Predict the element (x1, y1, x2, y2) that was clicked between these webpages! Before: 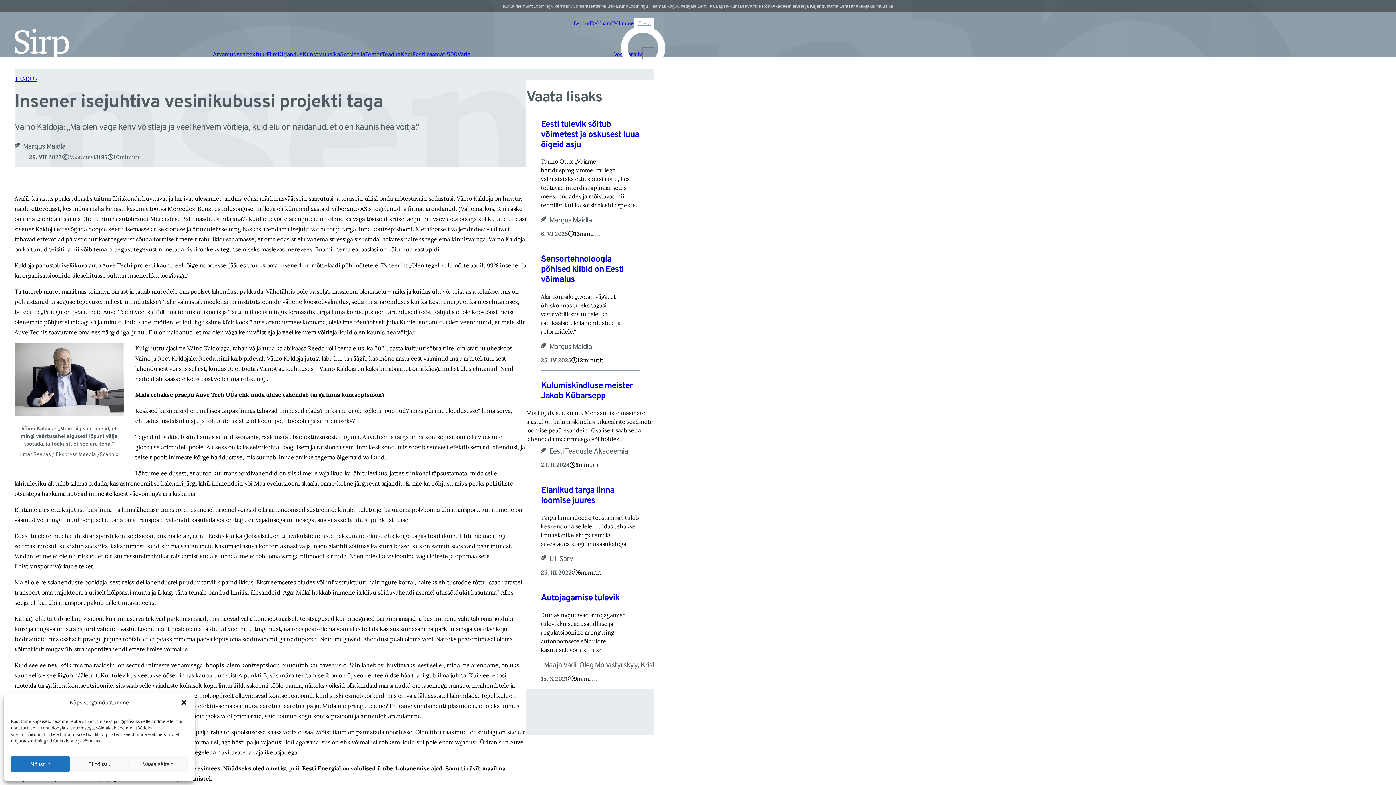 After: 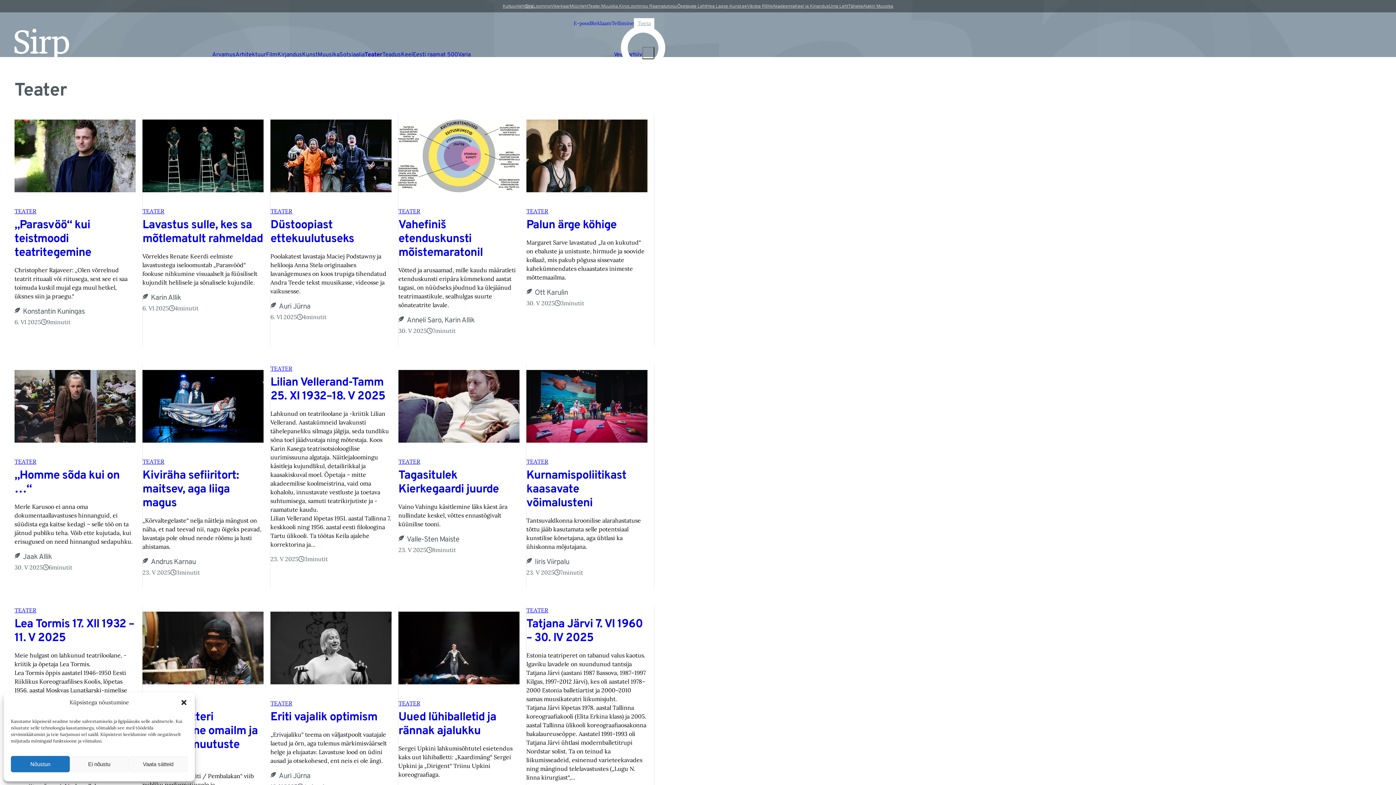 Action: label: Teater bbox: (365, 51, 381, 58)